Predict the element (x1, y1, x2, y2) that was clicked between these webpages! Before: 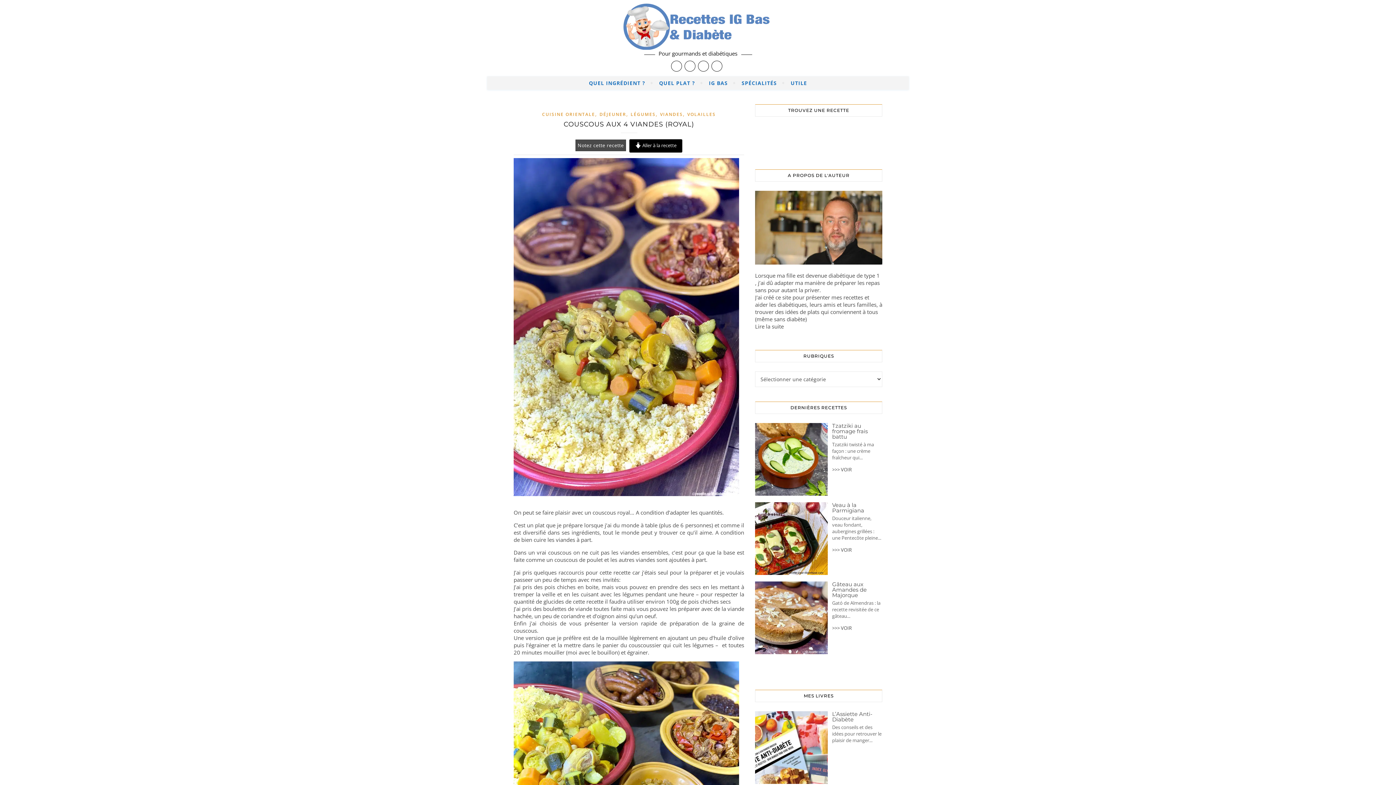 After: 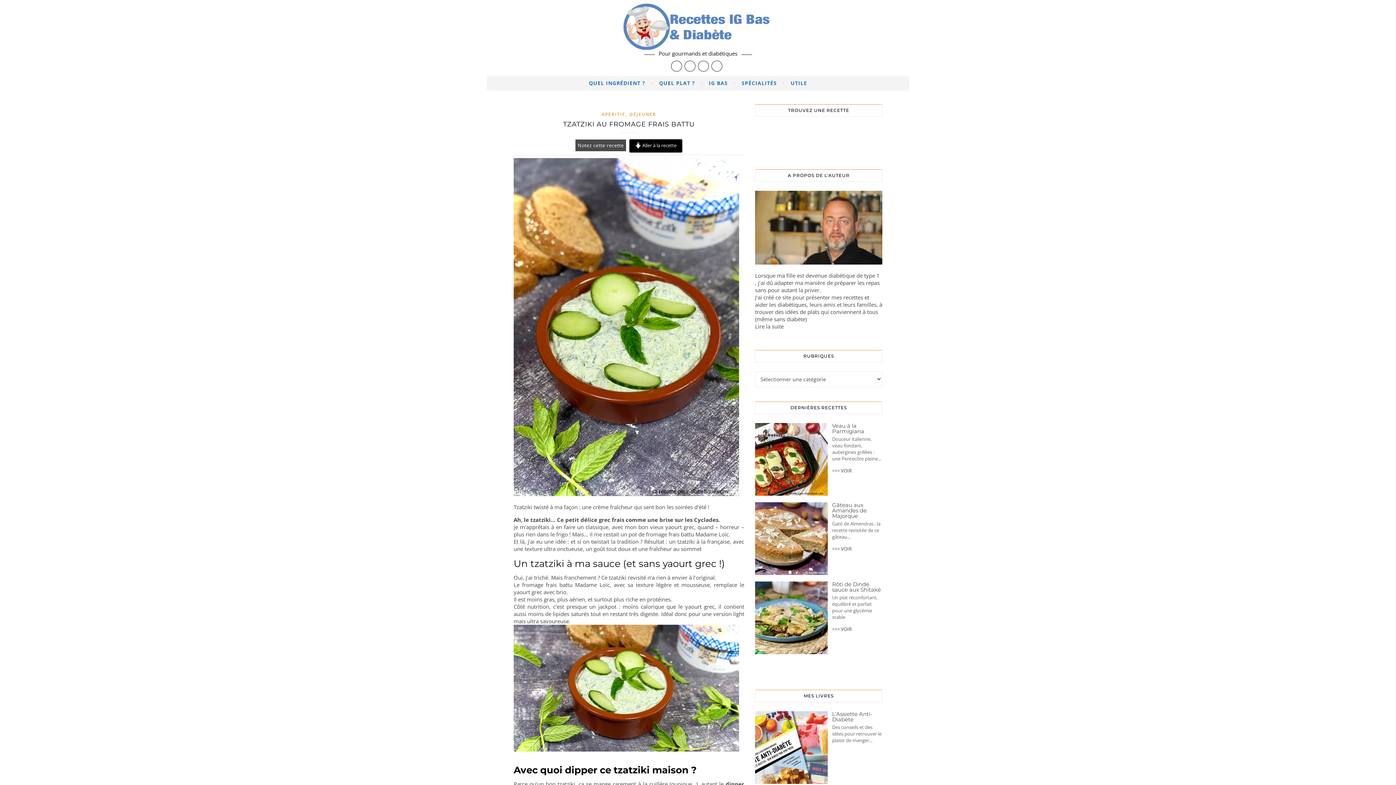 Action: bbox: (832, 422, 868, 440) label: Tzatziki au fromage frais battu